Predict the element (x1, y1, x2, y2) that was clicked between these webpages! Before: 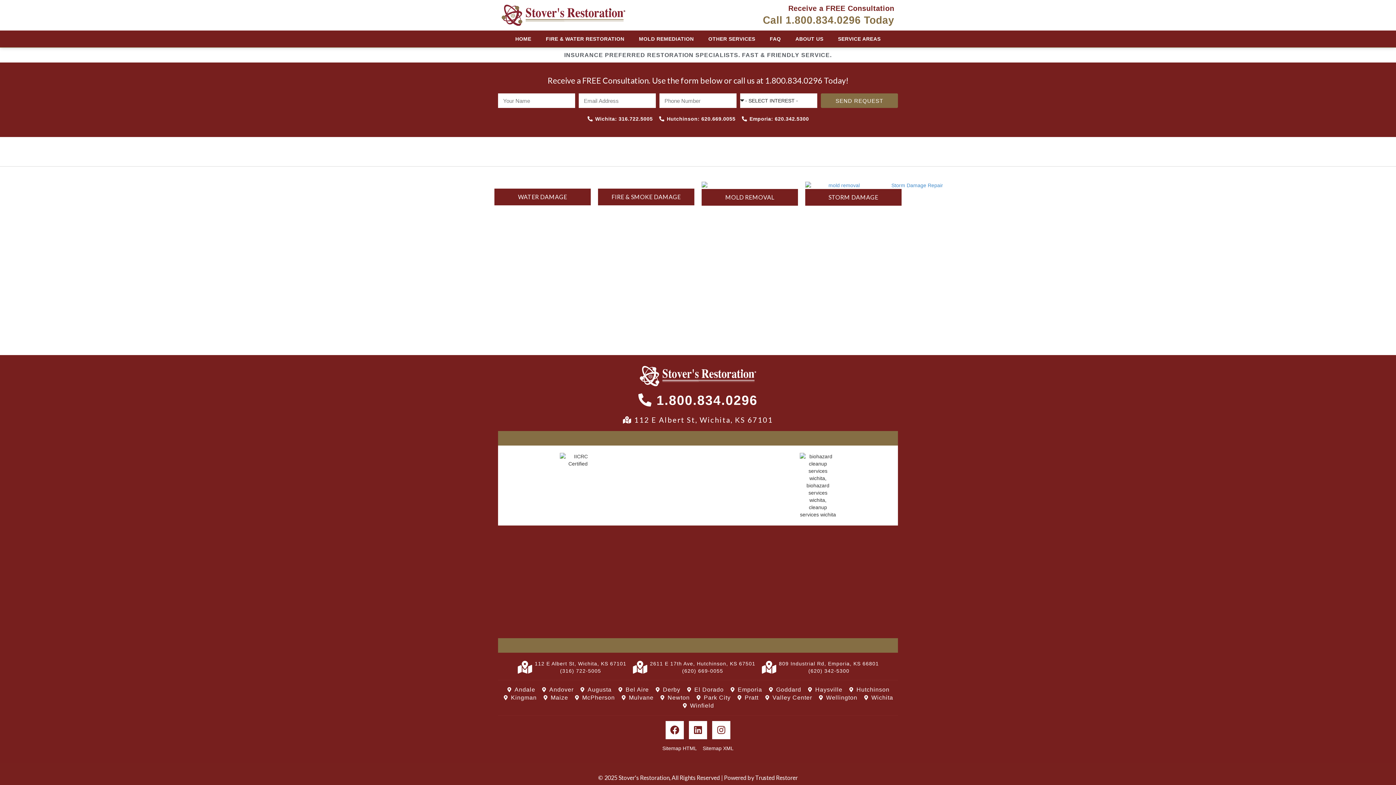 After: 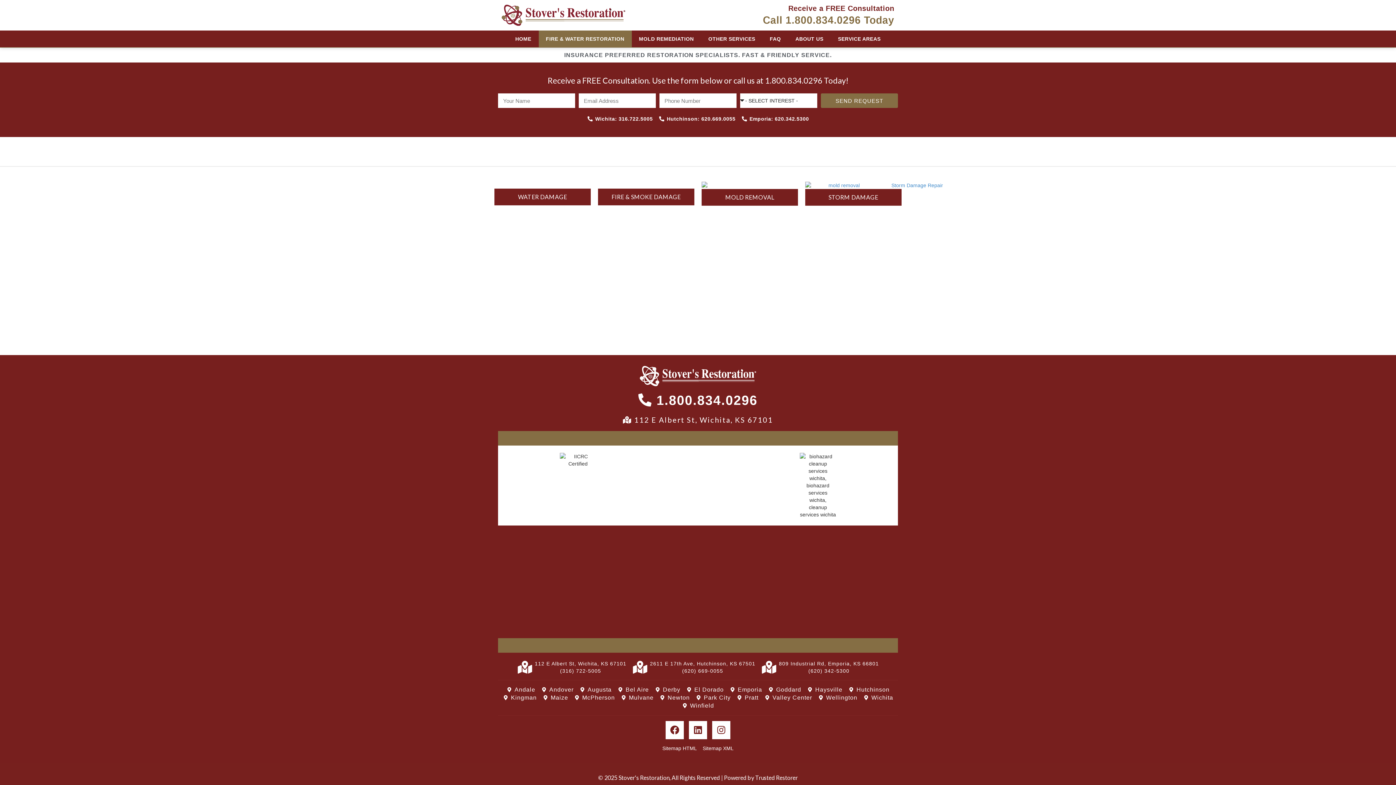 Action: bbox: (538, 30, 631, 47) label: FIRE & WATER RESTORATION